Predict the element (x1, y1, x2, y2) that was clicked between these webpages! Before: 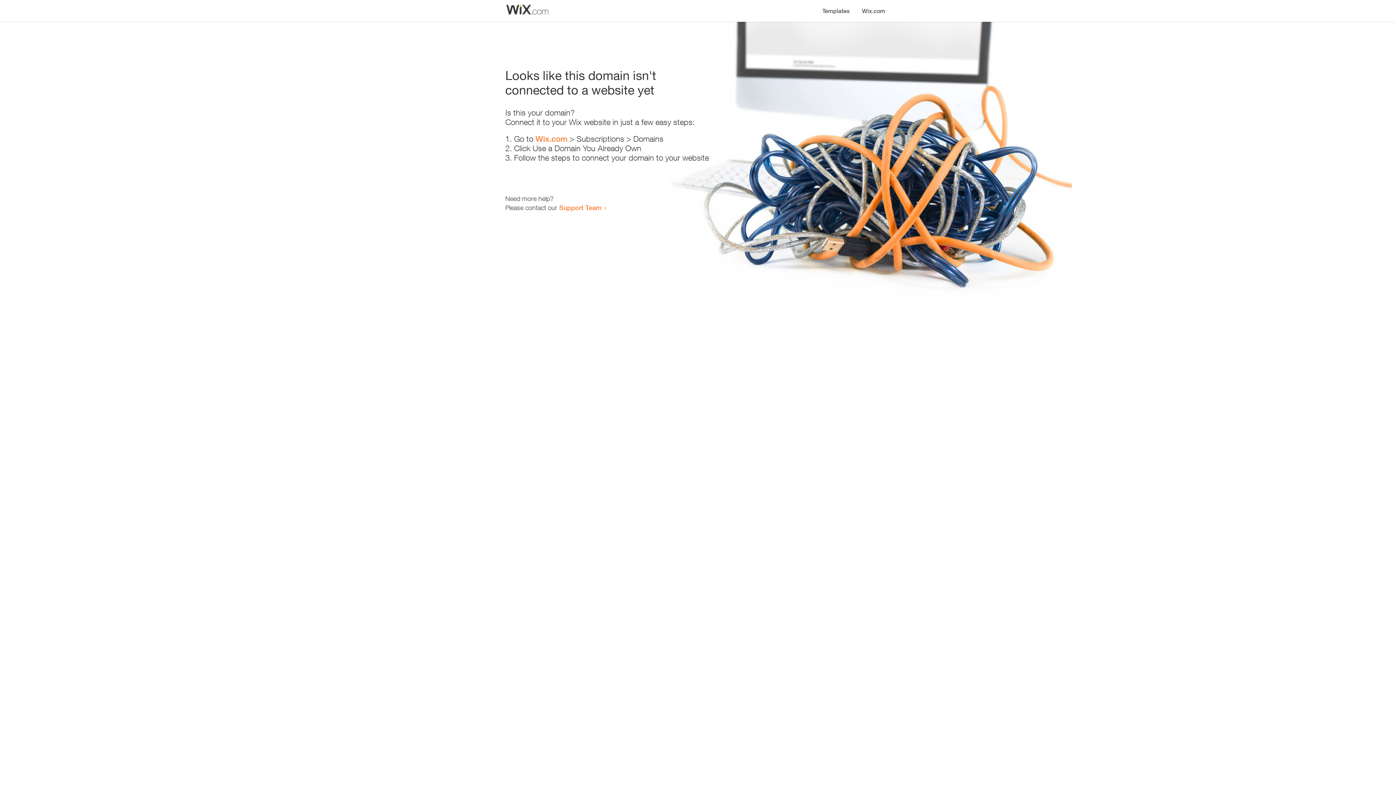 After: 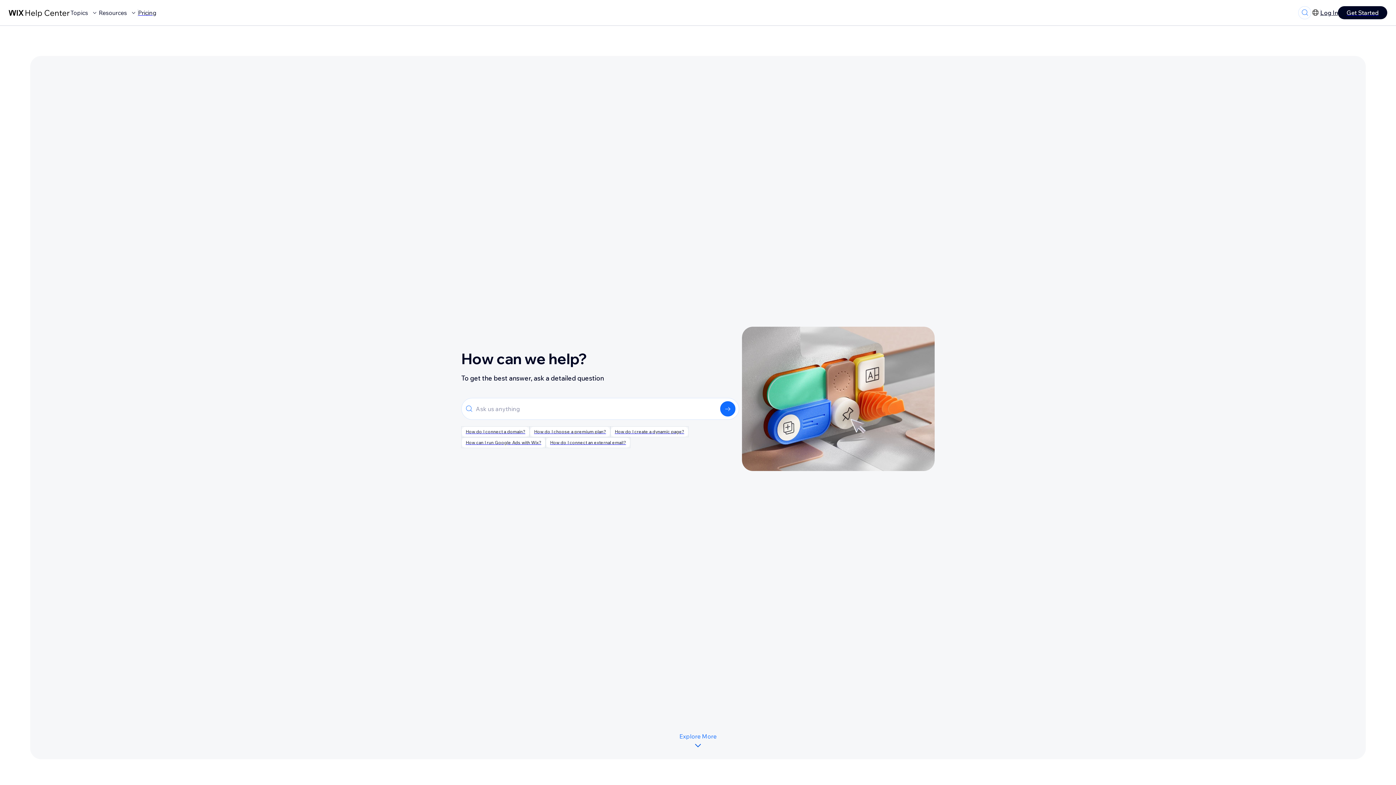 Action: bbox: (559, 203, 601, 211) label: Support Team